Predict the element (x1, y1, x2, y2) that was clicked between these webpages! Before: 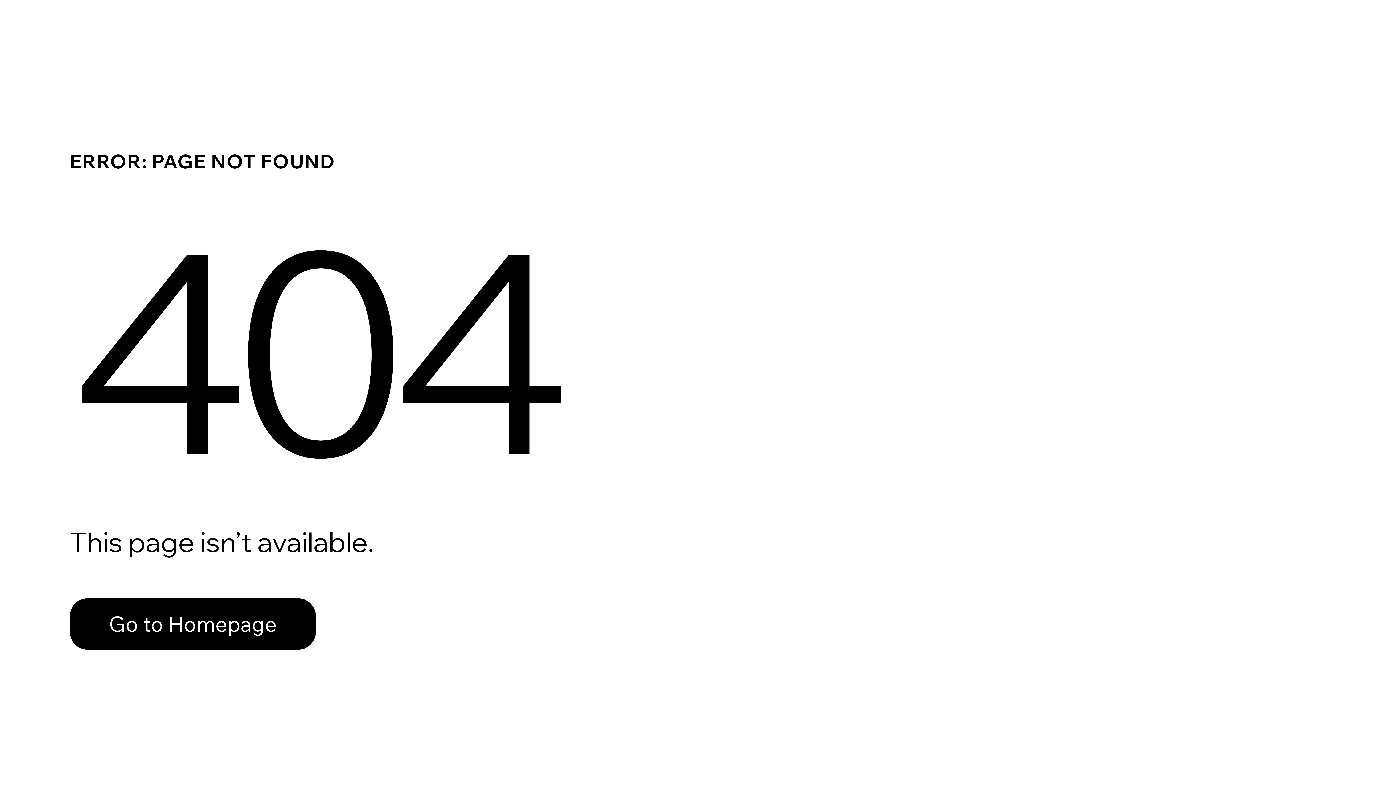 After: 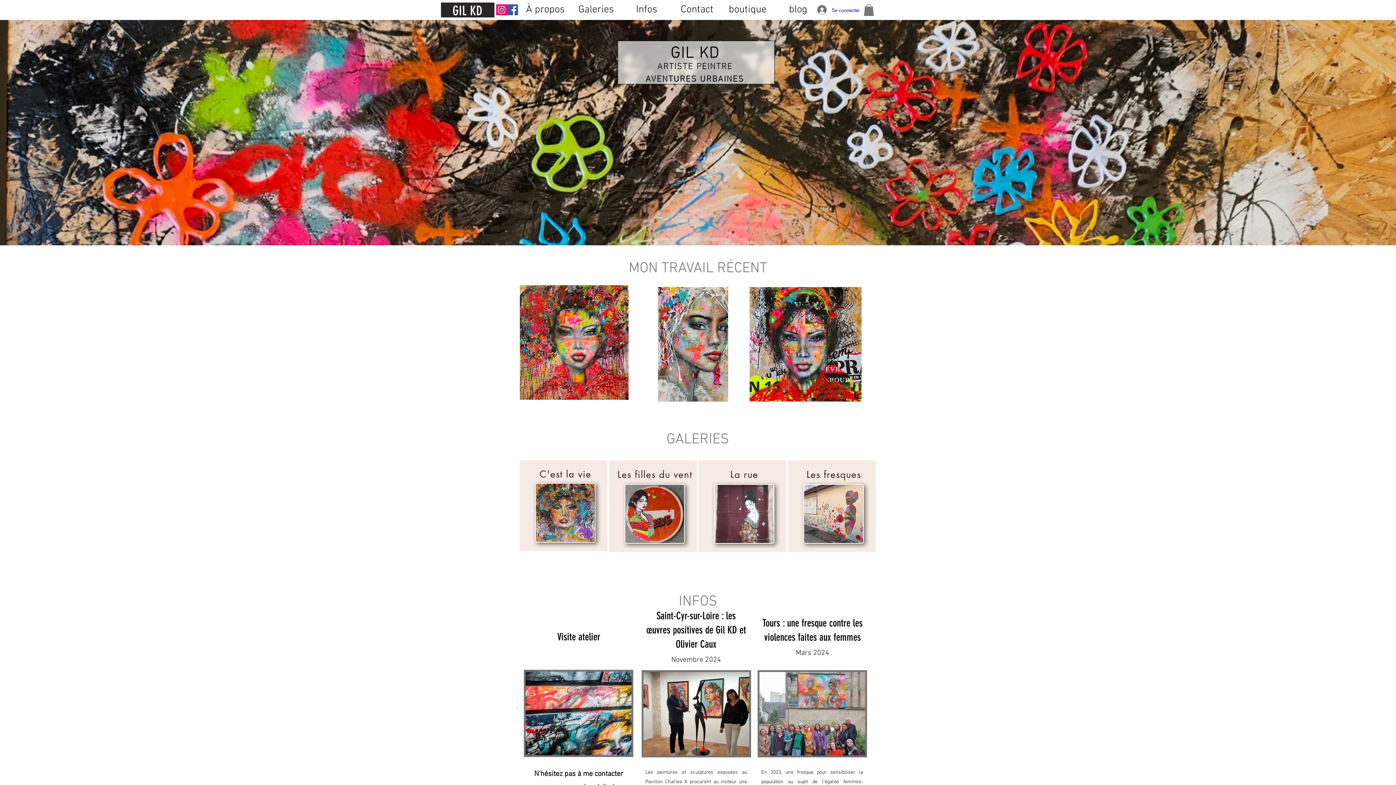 Action: bbox: (69, 582, 768, 659) label: Go to Homepage